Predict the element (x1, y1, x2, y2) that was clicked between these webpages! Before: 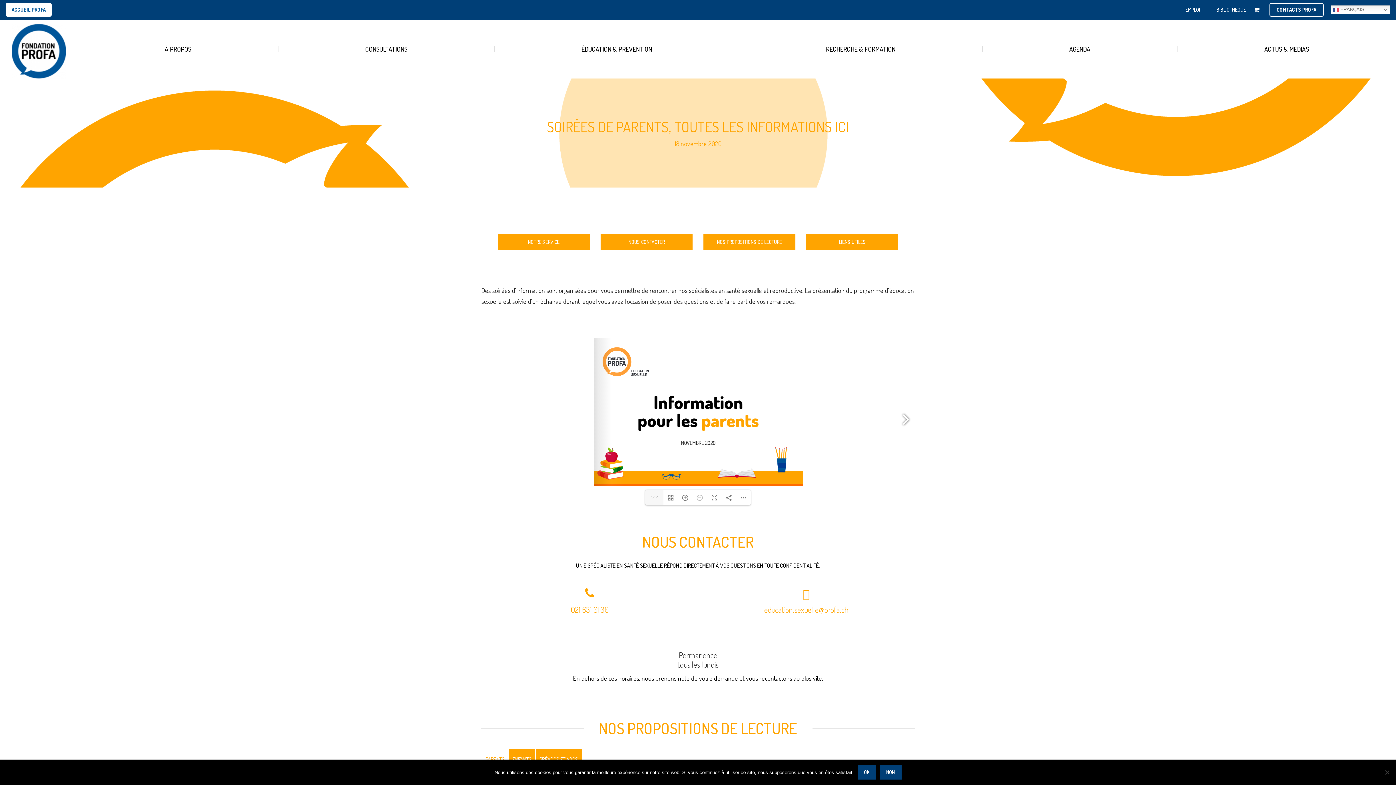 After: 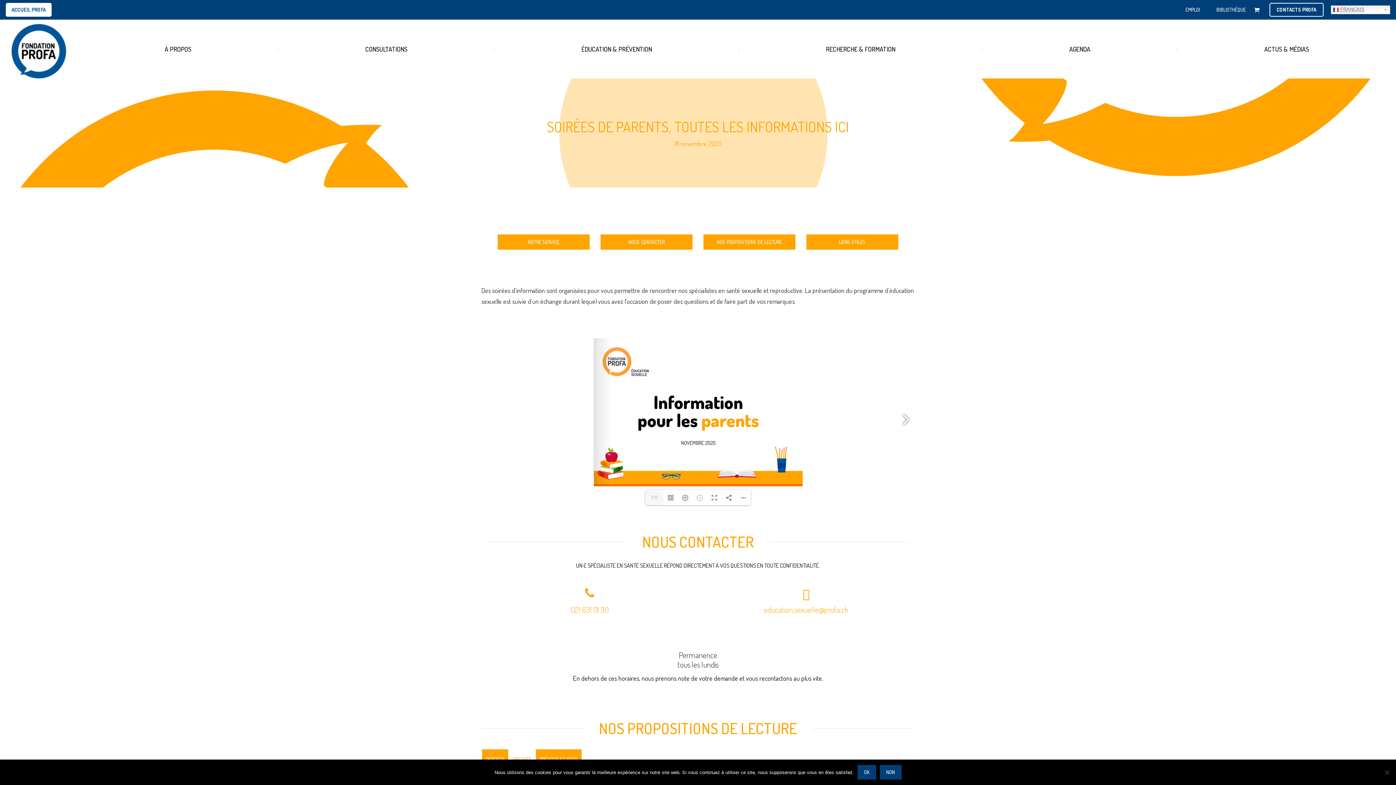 Action: label: ENFANTS bbox: (509, 749, 535, 768)